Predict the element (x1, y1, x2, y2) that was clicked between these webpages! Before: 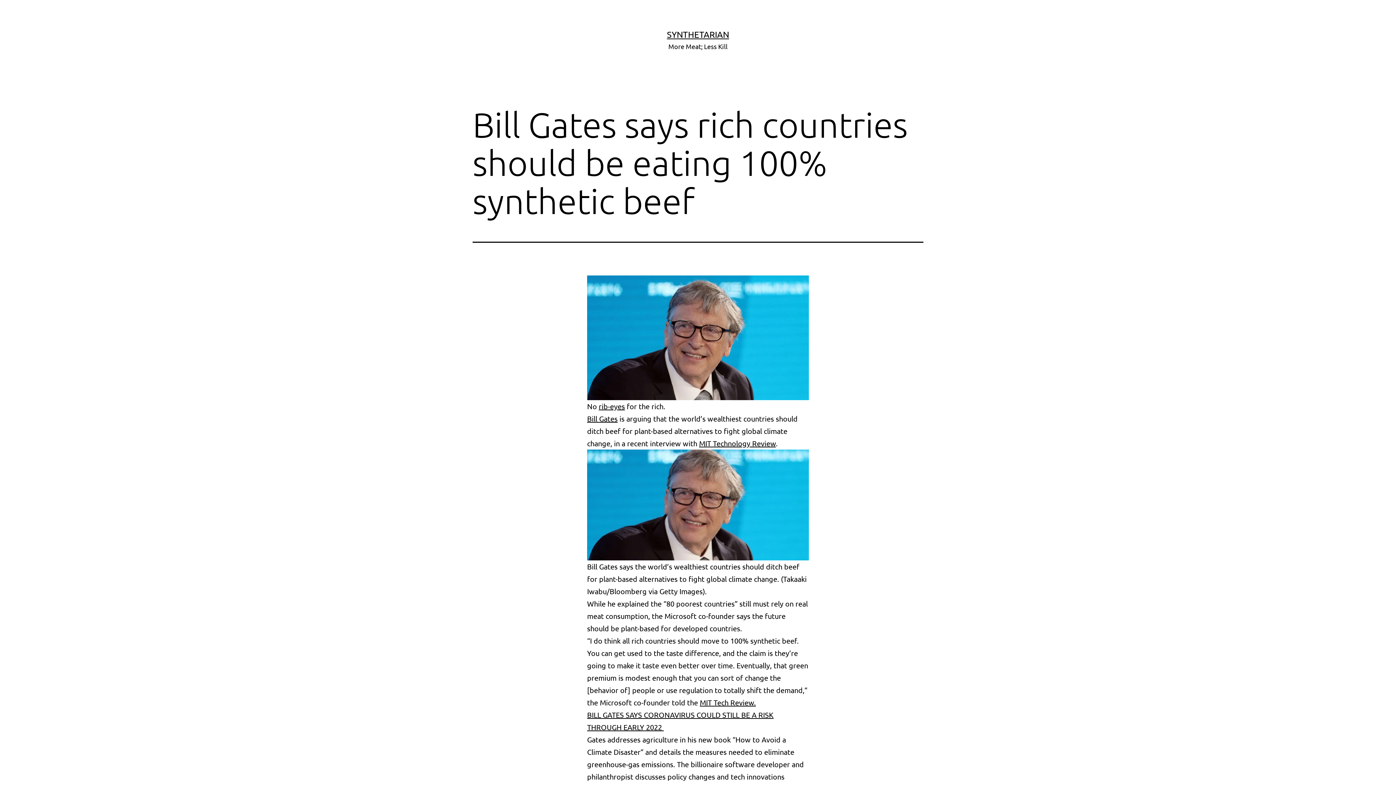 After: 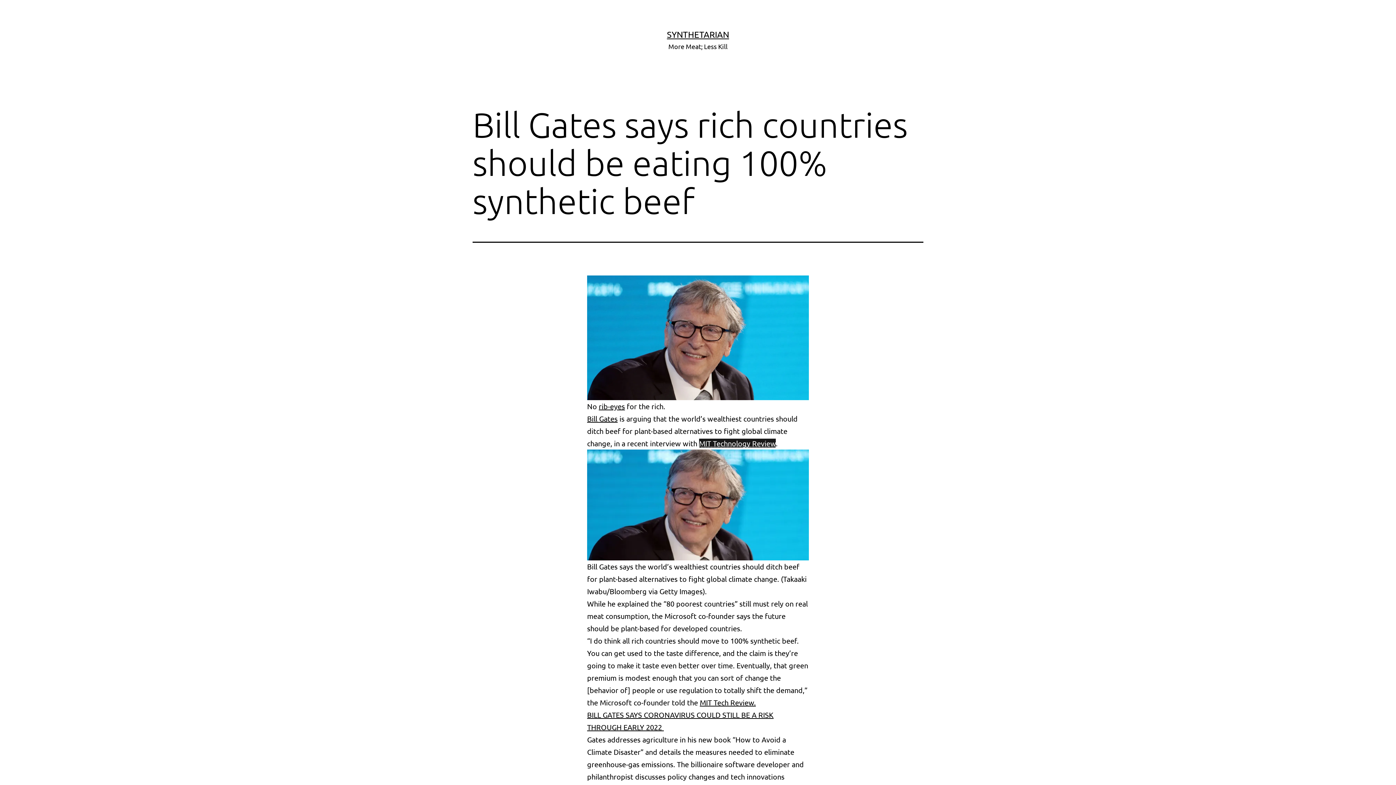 Action: bbox: (699, 439, 776, 448) label: MIT Technology Review